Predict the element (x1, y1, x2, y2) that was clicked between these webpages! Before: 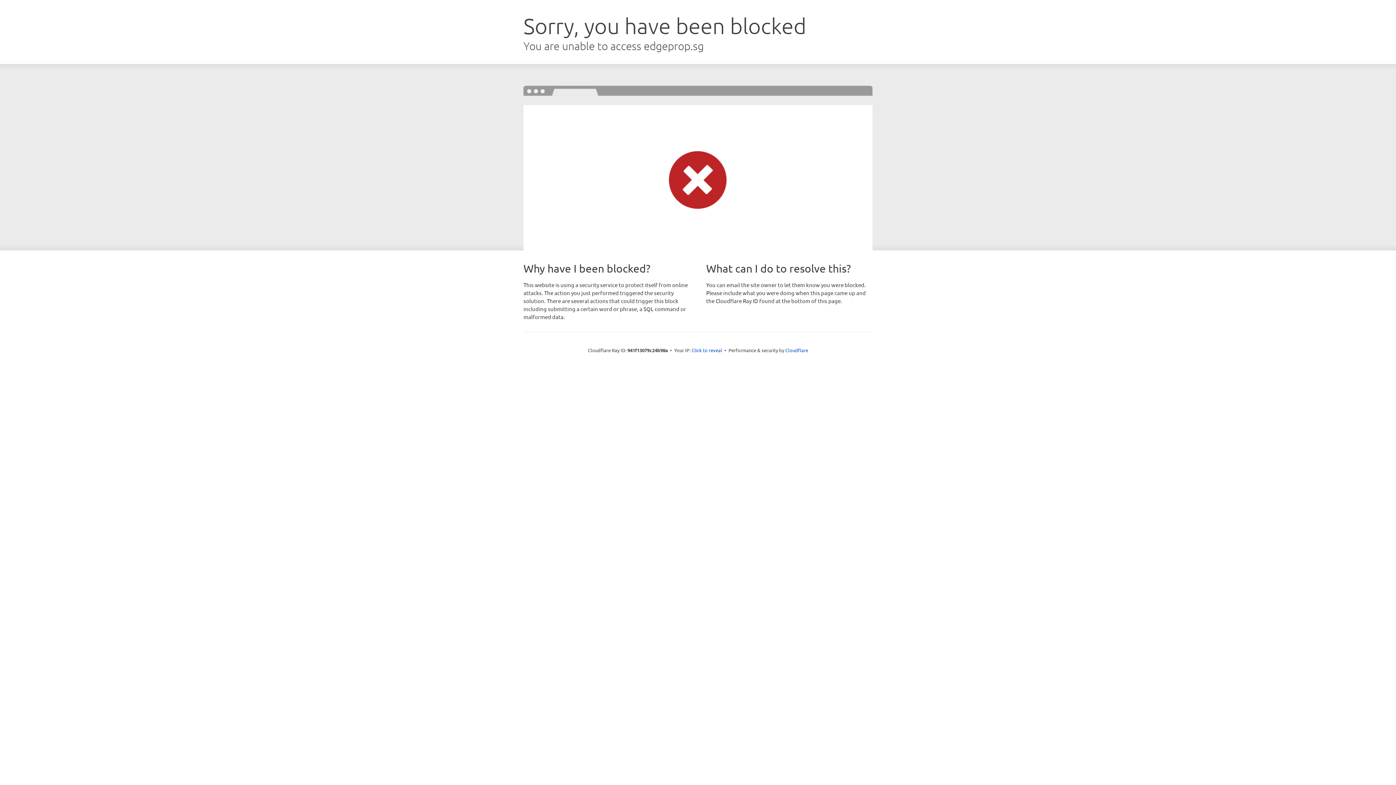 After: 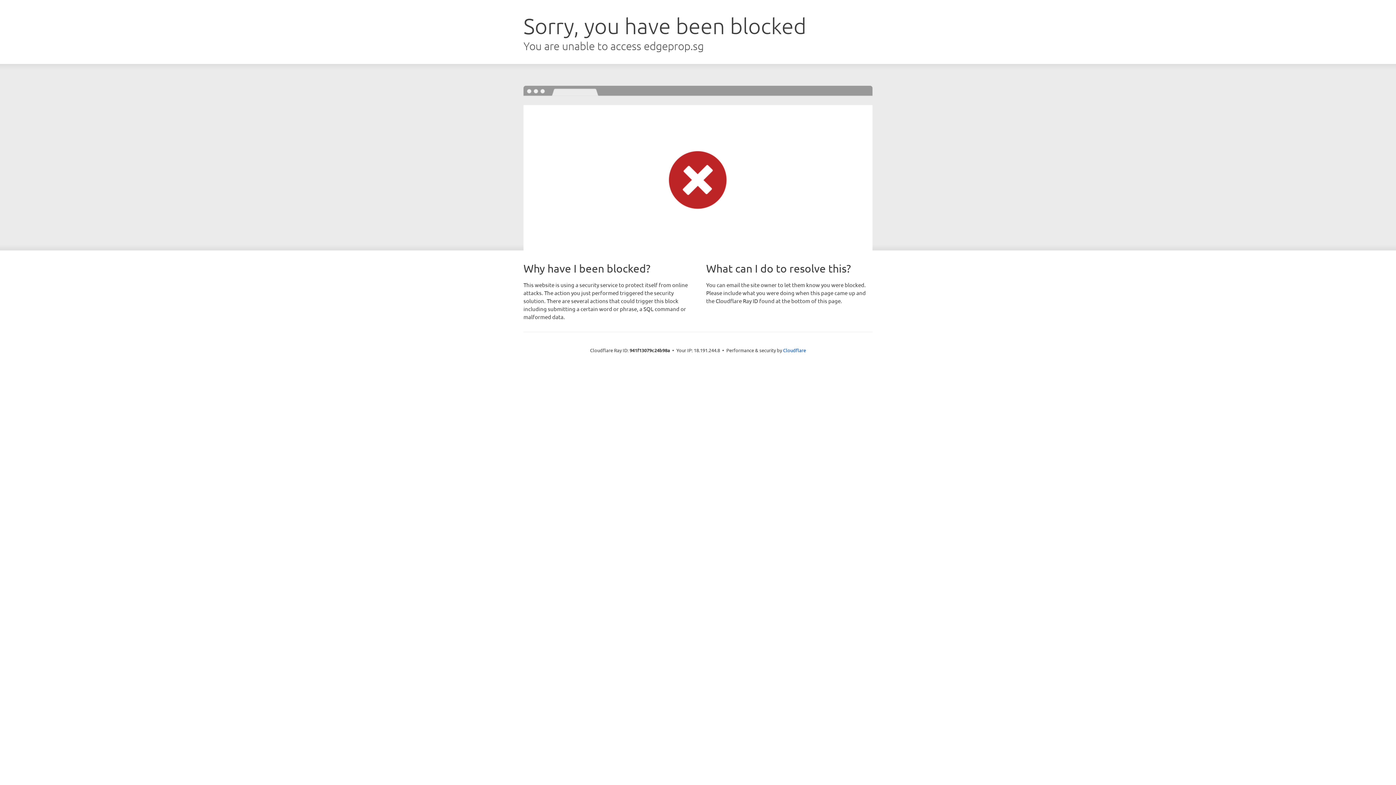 Action: label: Click to reveal bbox: (691, 346, 722, 353)